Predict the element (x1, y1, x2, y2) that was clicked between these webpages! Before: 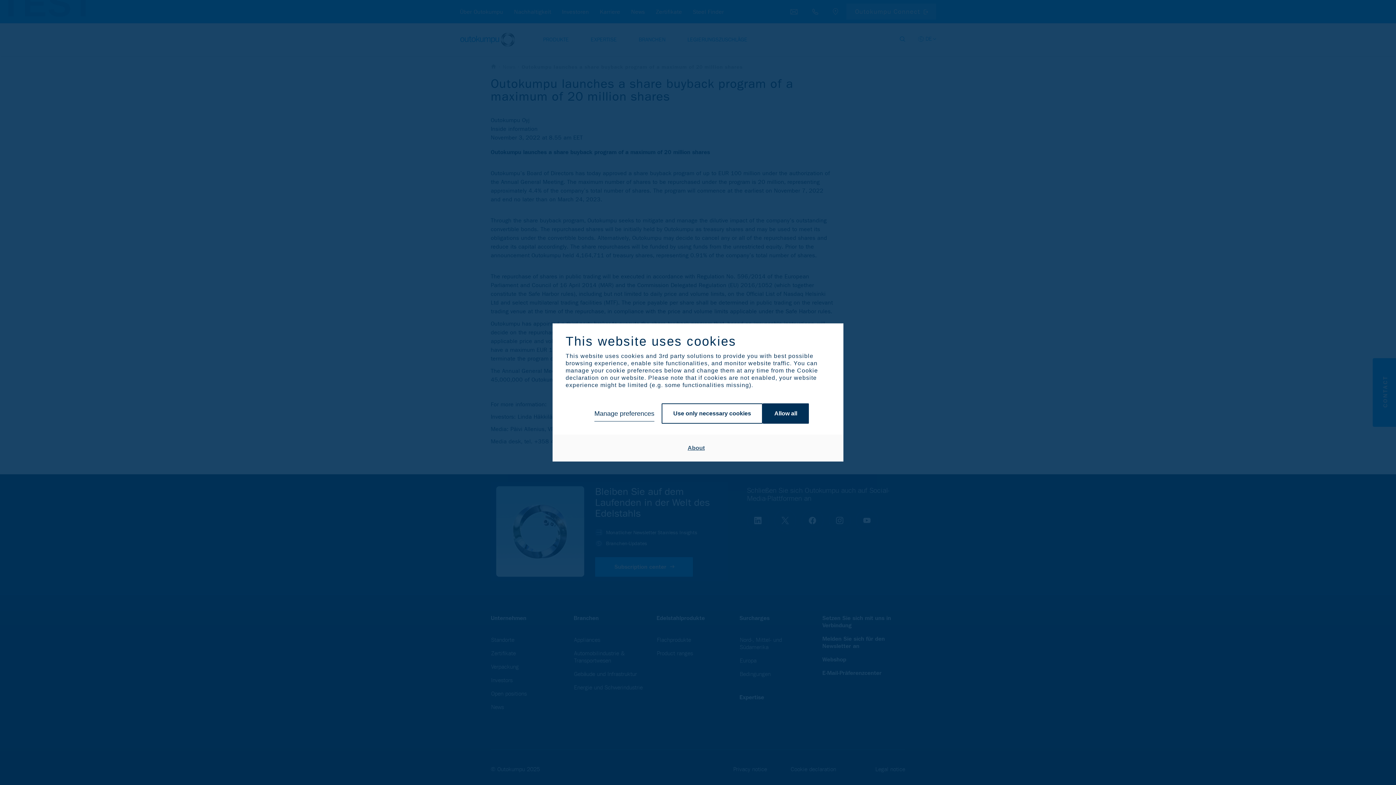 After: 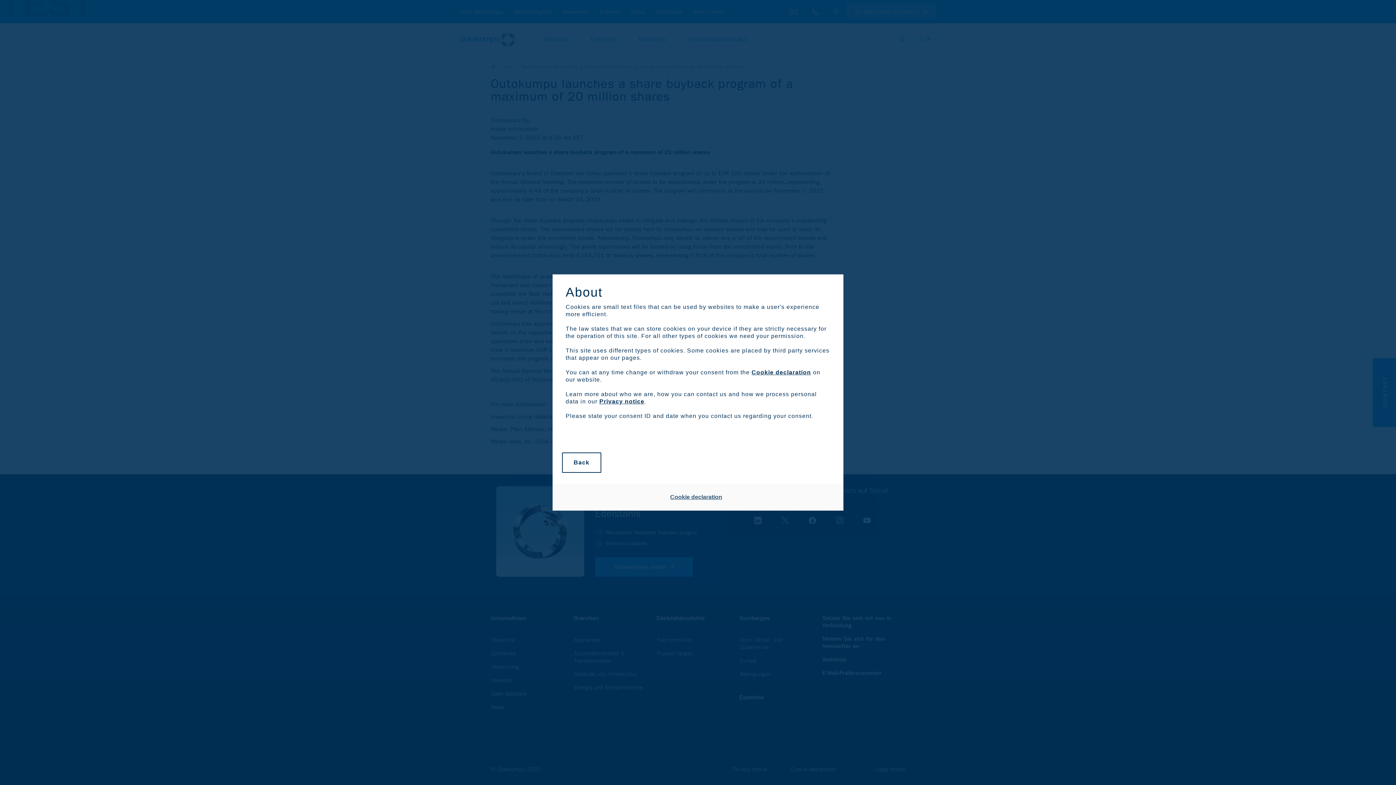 Action: bbox: (686, 443, 706, 452) label: About